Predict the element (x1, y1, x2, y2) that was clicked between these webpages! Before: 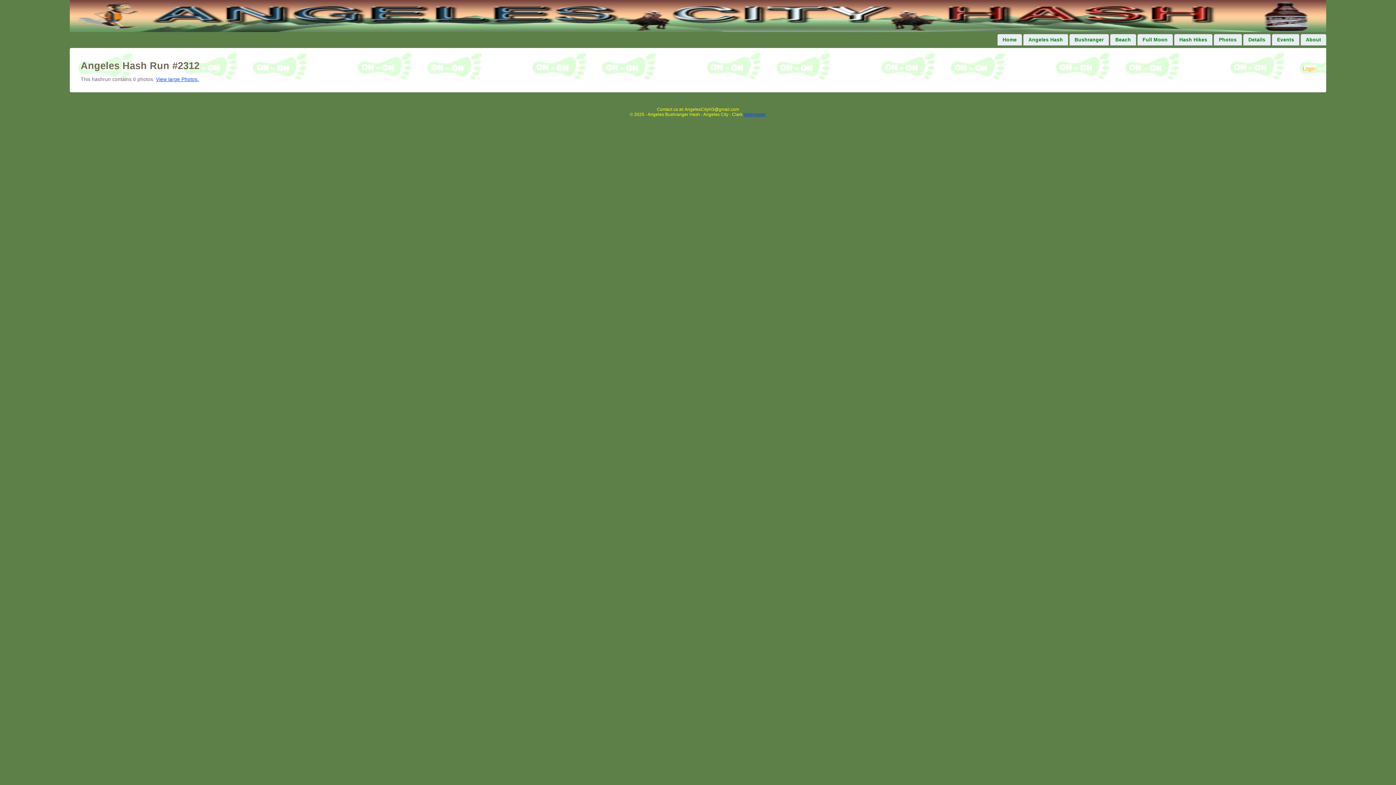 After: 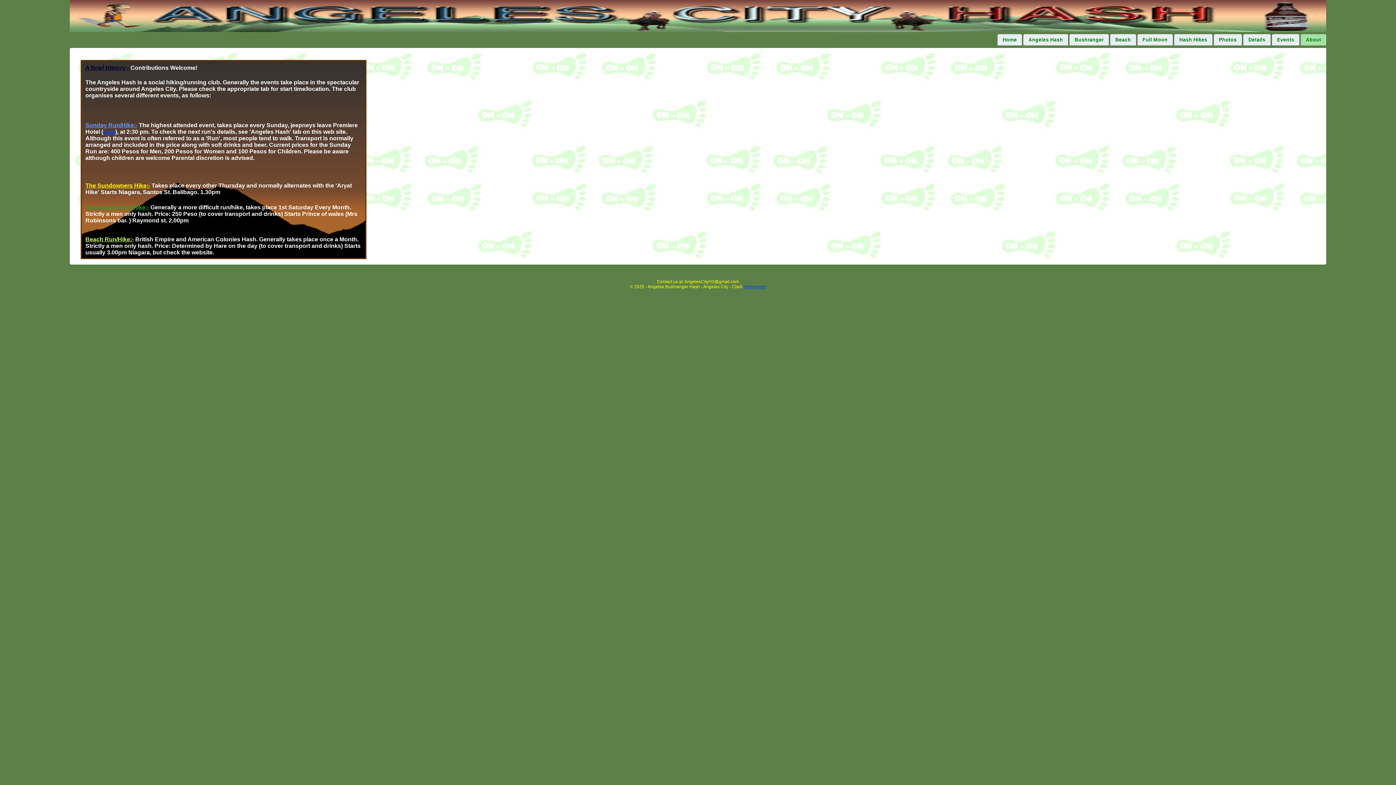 Action: label: About bbox: (1301, 34, 1326, 45)